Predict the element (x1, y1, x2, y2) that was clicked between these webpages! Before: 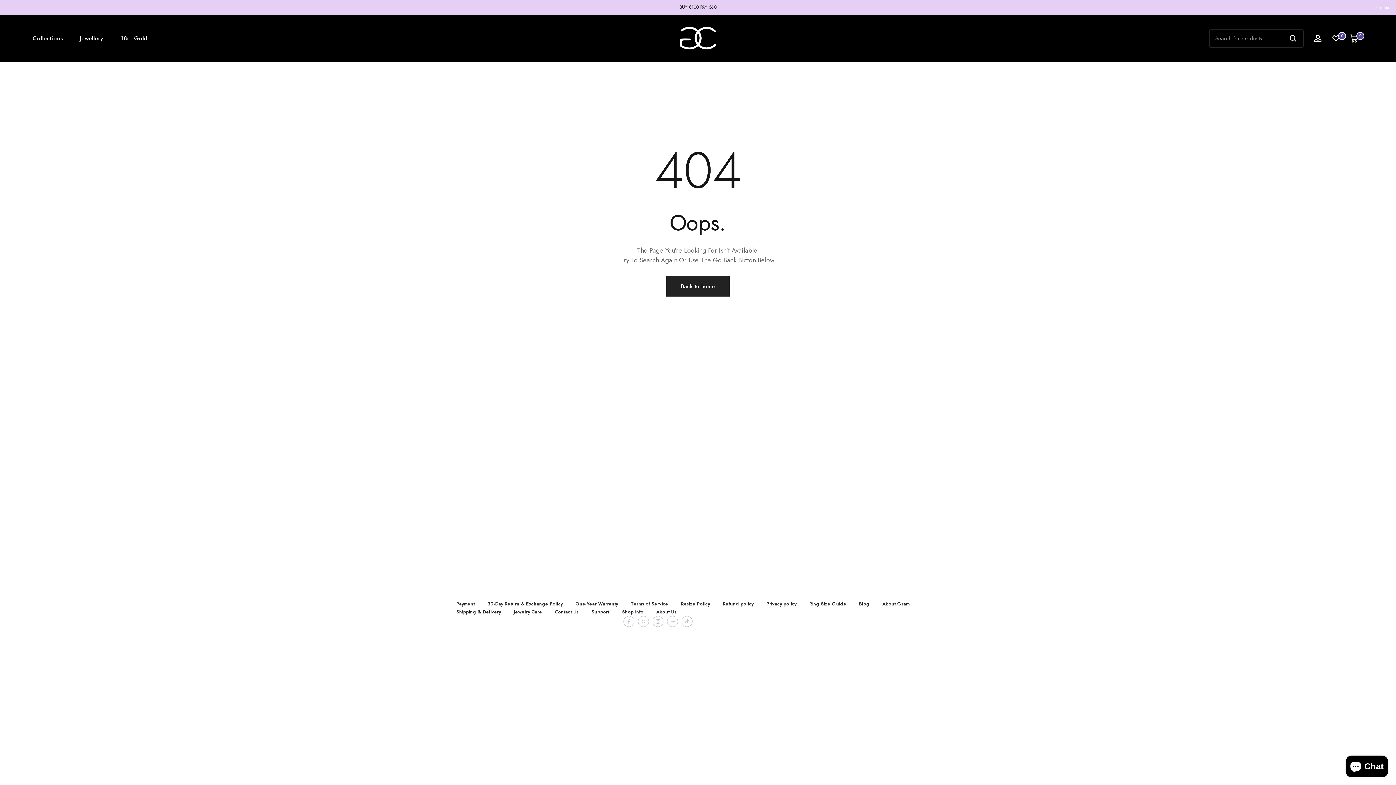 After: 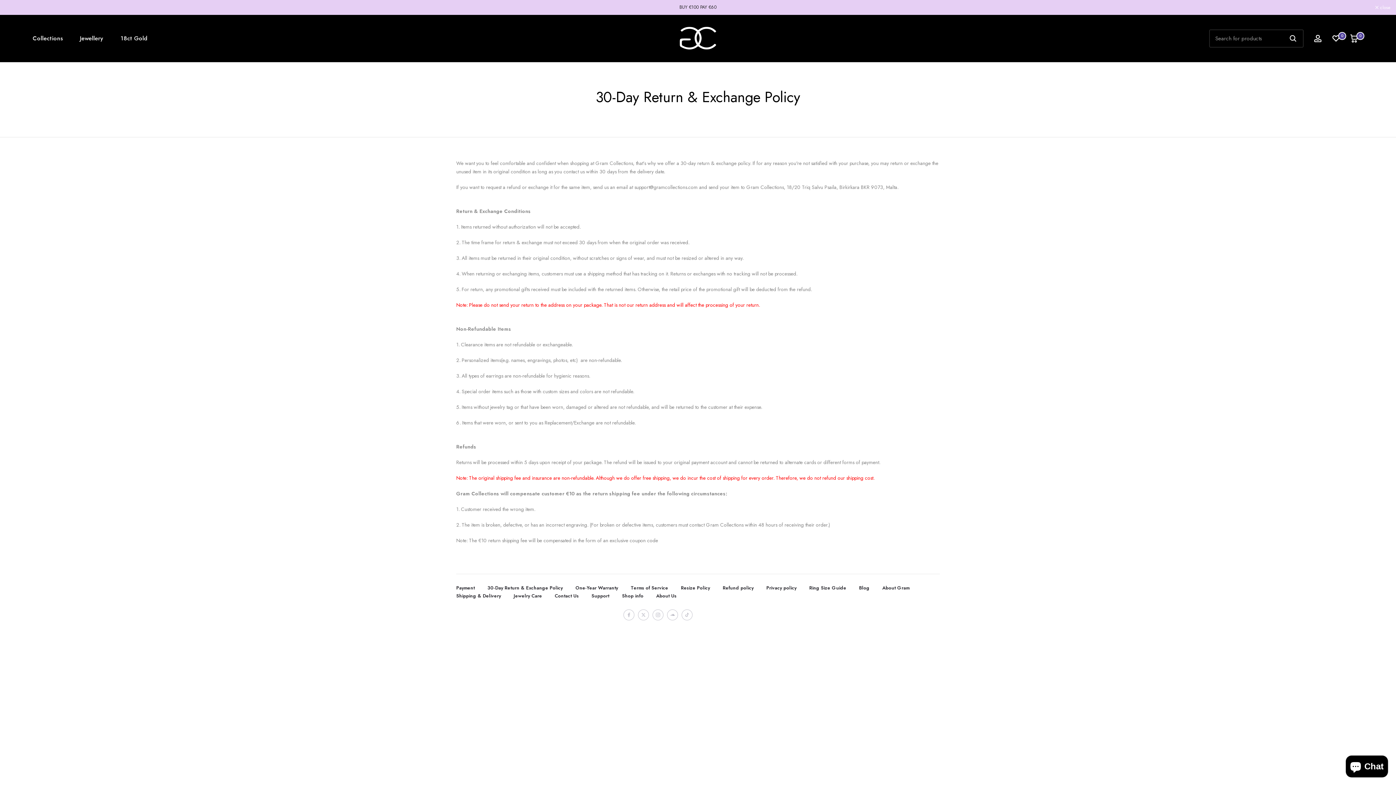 Action: label: 30-Day Return & Exchange Policy bbox: (487, 600, 562, 607)